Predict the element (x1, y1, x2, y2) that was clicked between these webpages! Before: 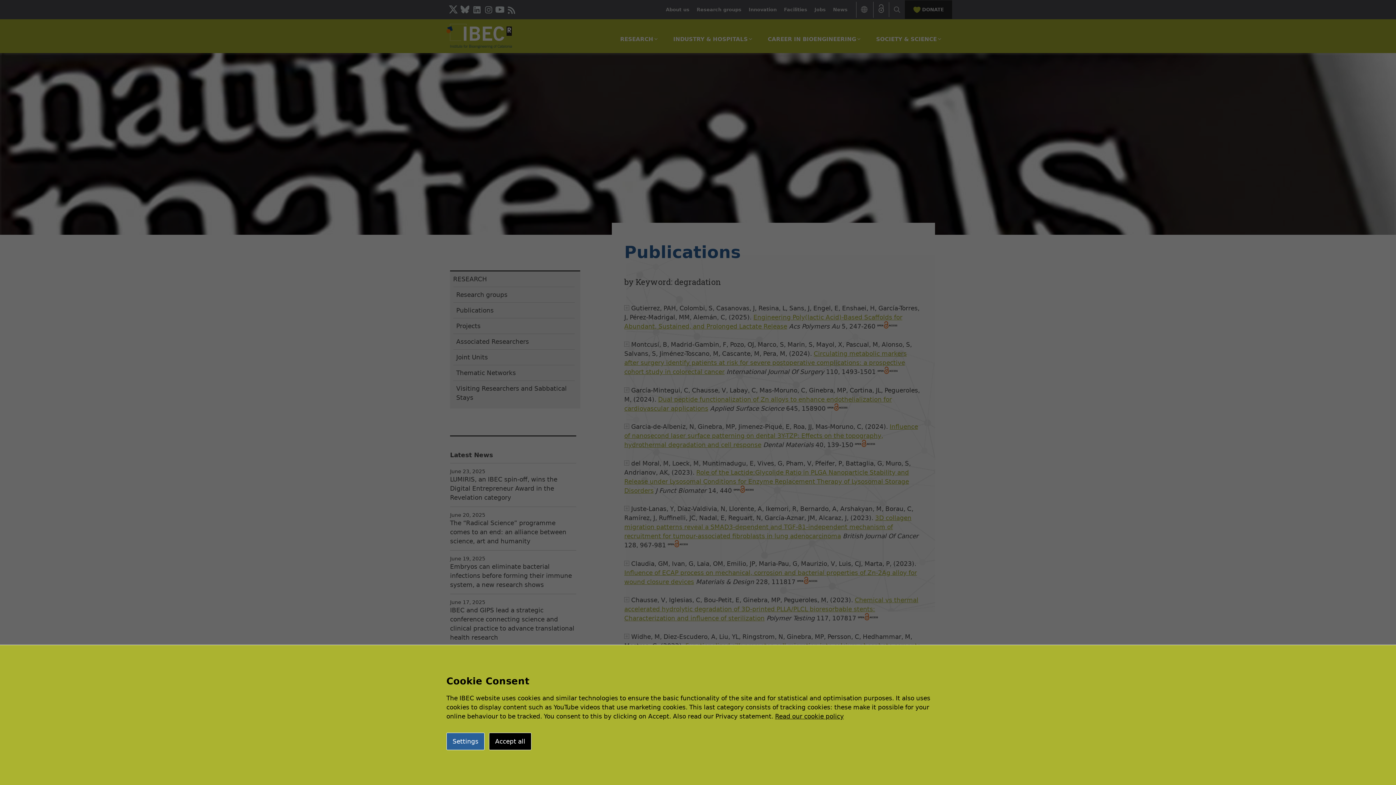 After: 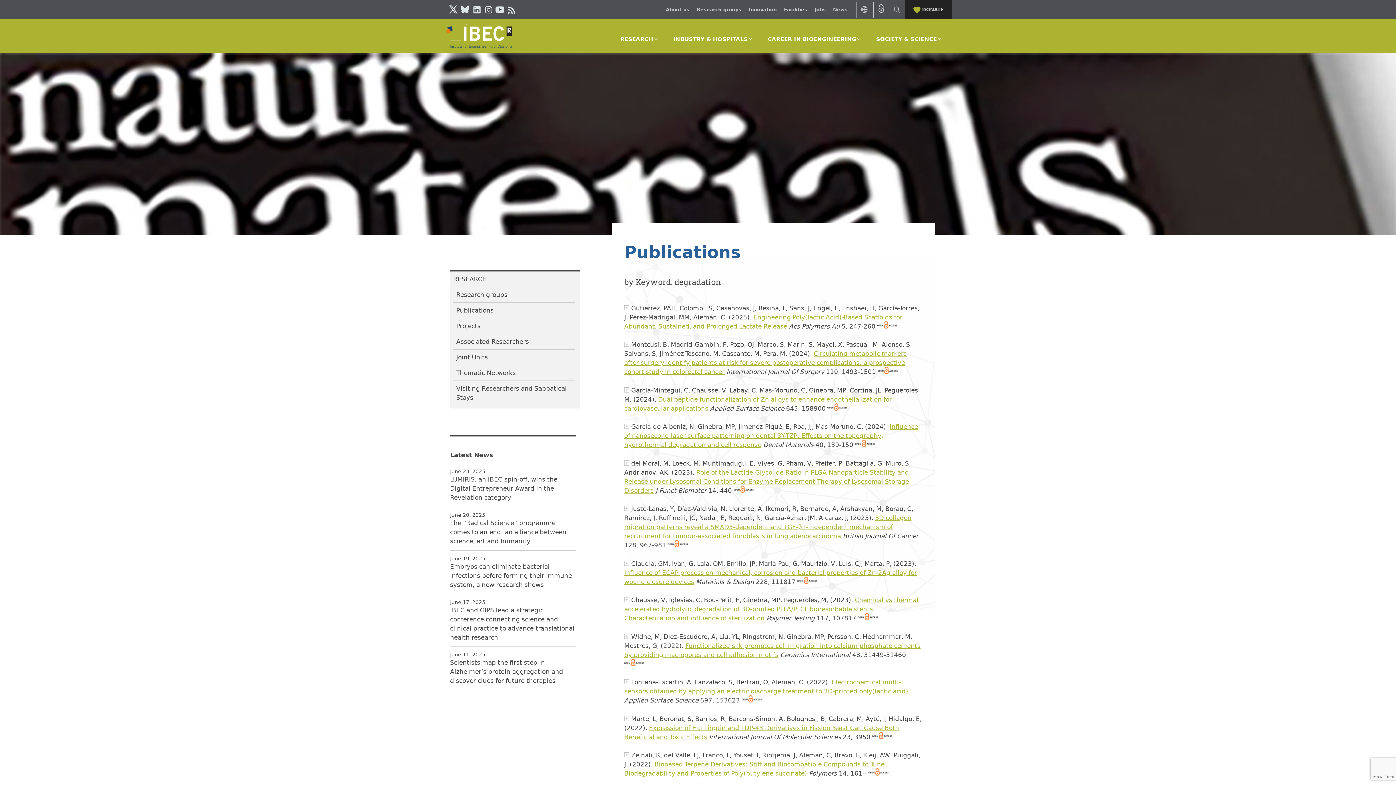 Action: bbox: (489, 733, 531, 750) label: Accept all